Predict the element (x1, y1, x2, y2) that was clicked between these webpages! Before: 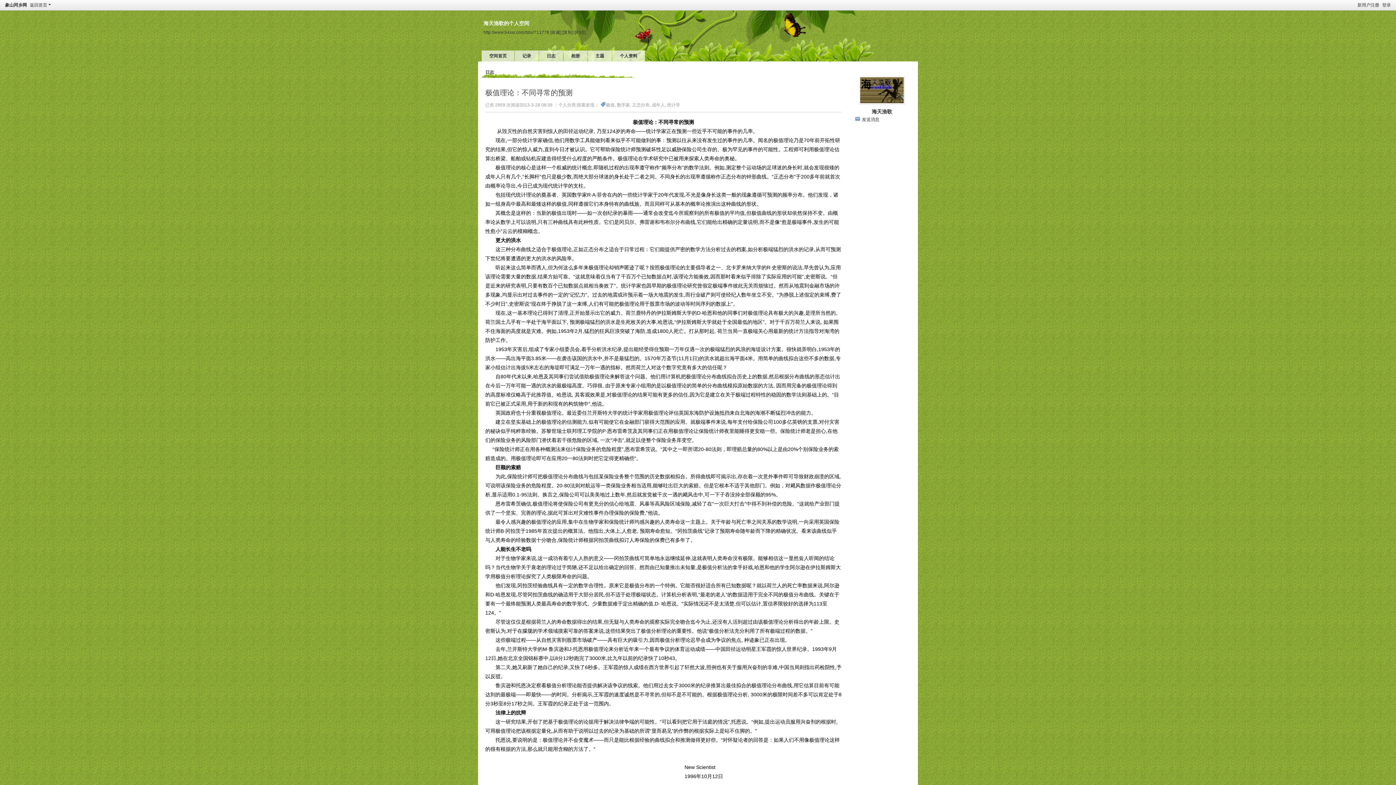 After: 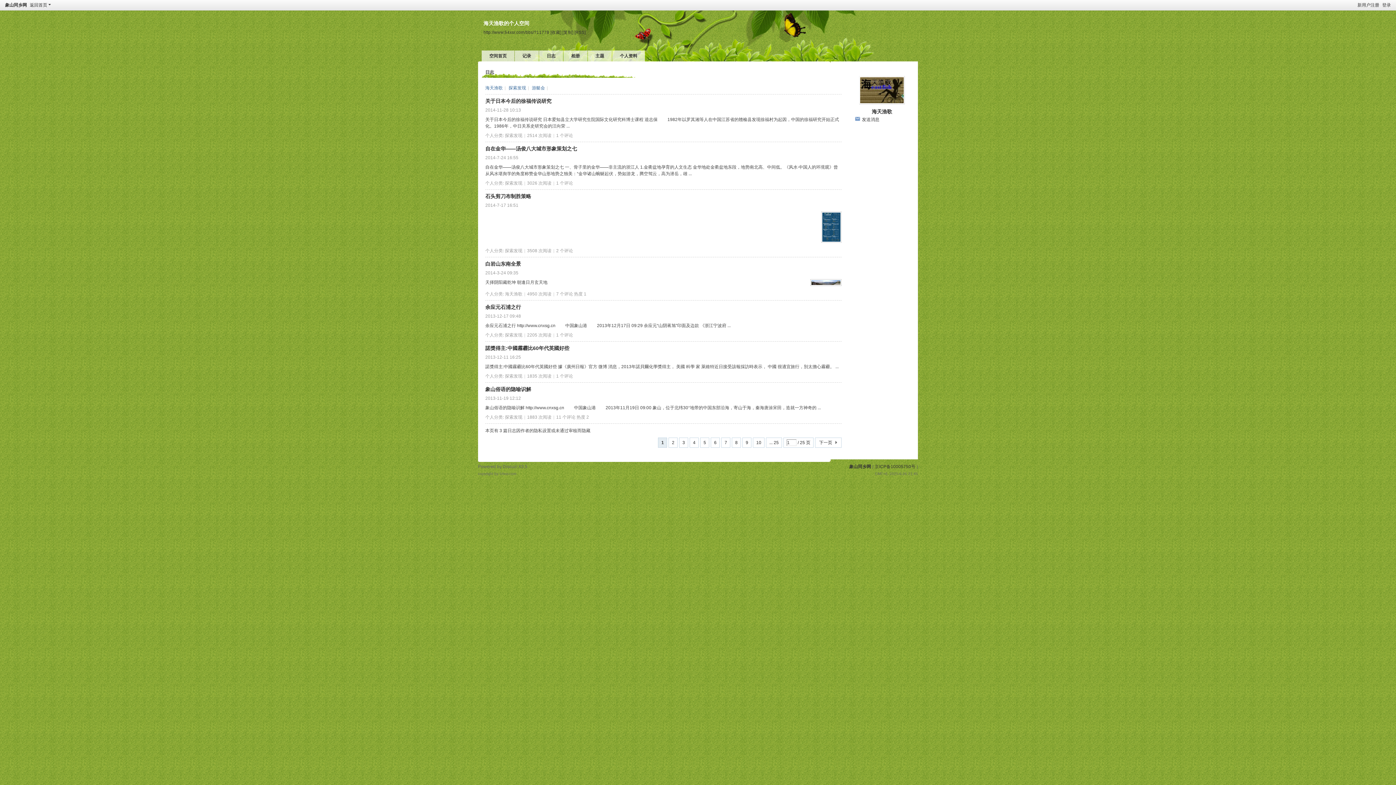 Action: label: 日志 bbox: (541, 50, 561, 62)